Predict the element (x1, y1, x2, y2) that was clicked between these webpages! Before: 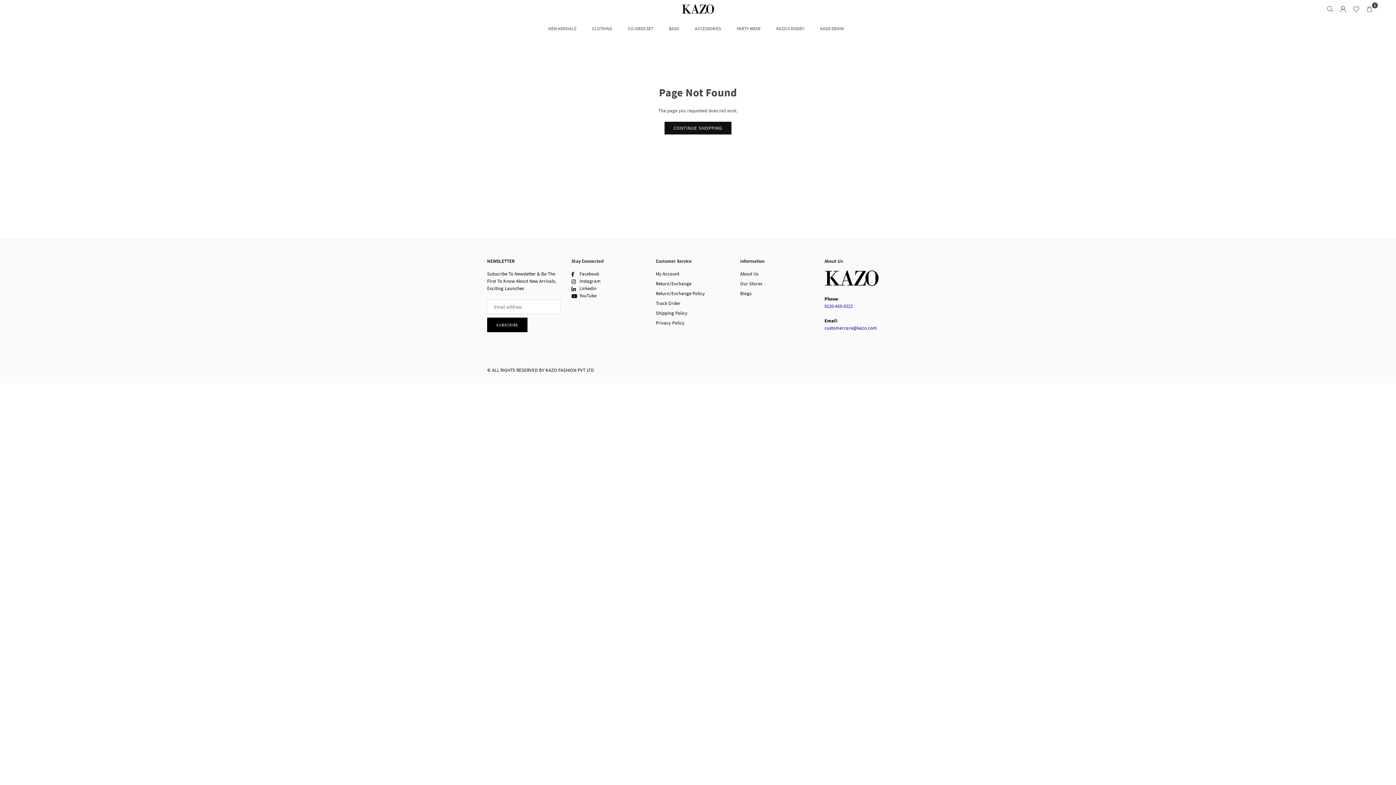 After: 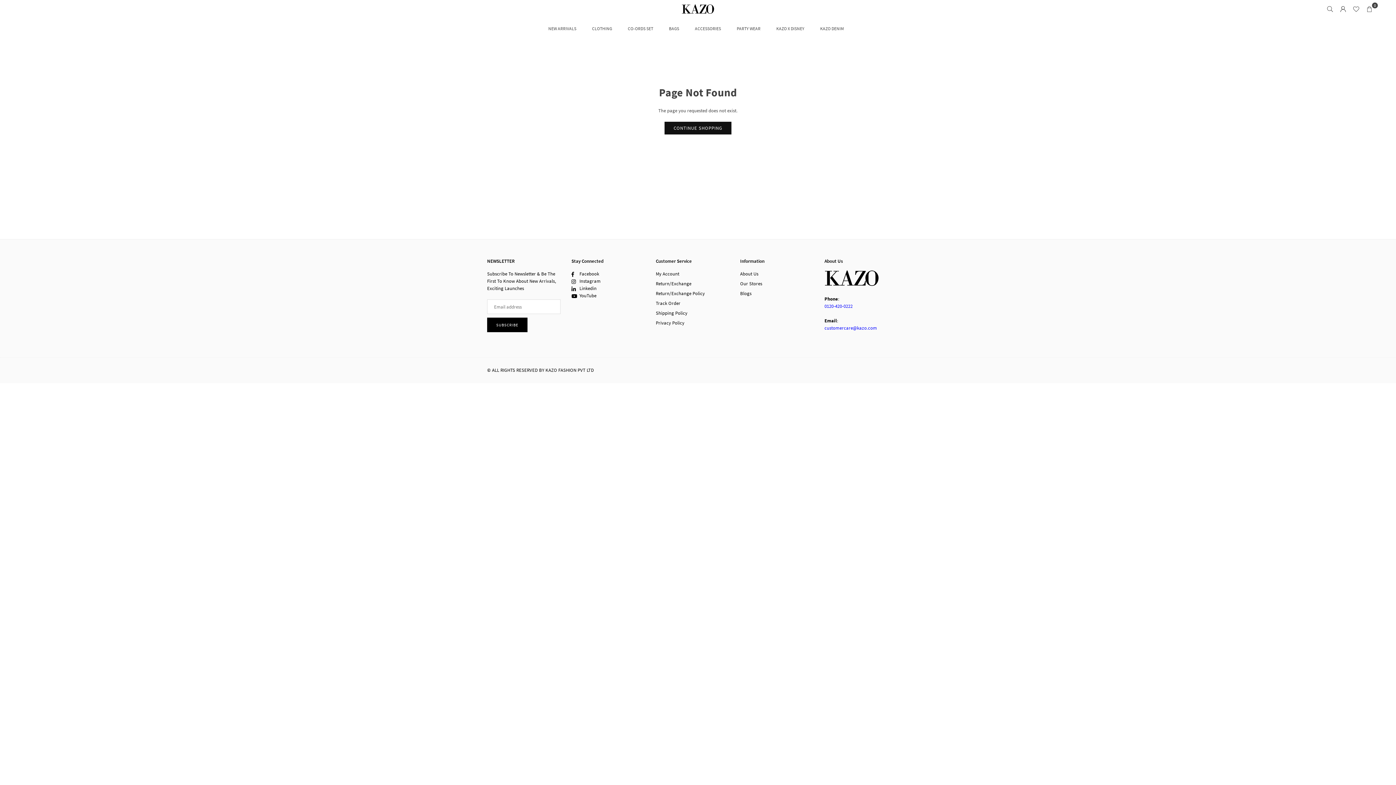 Action: bbox: (824, 324, 877, 331) label: customercare@kazo.com